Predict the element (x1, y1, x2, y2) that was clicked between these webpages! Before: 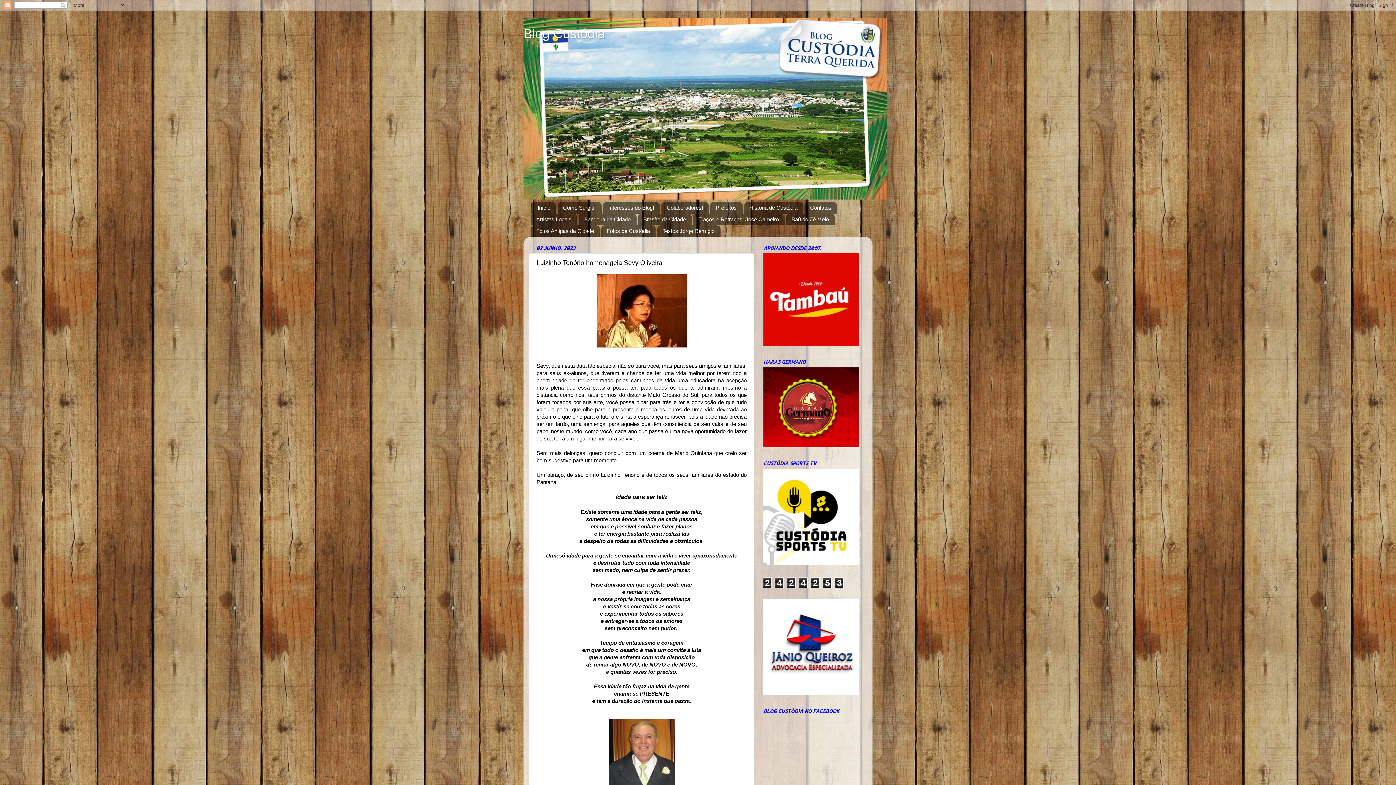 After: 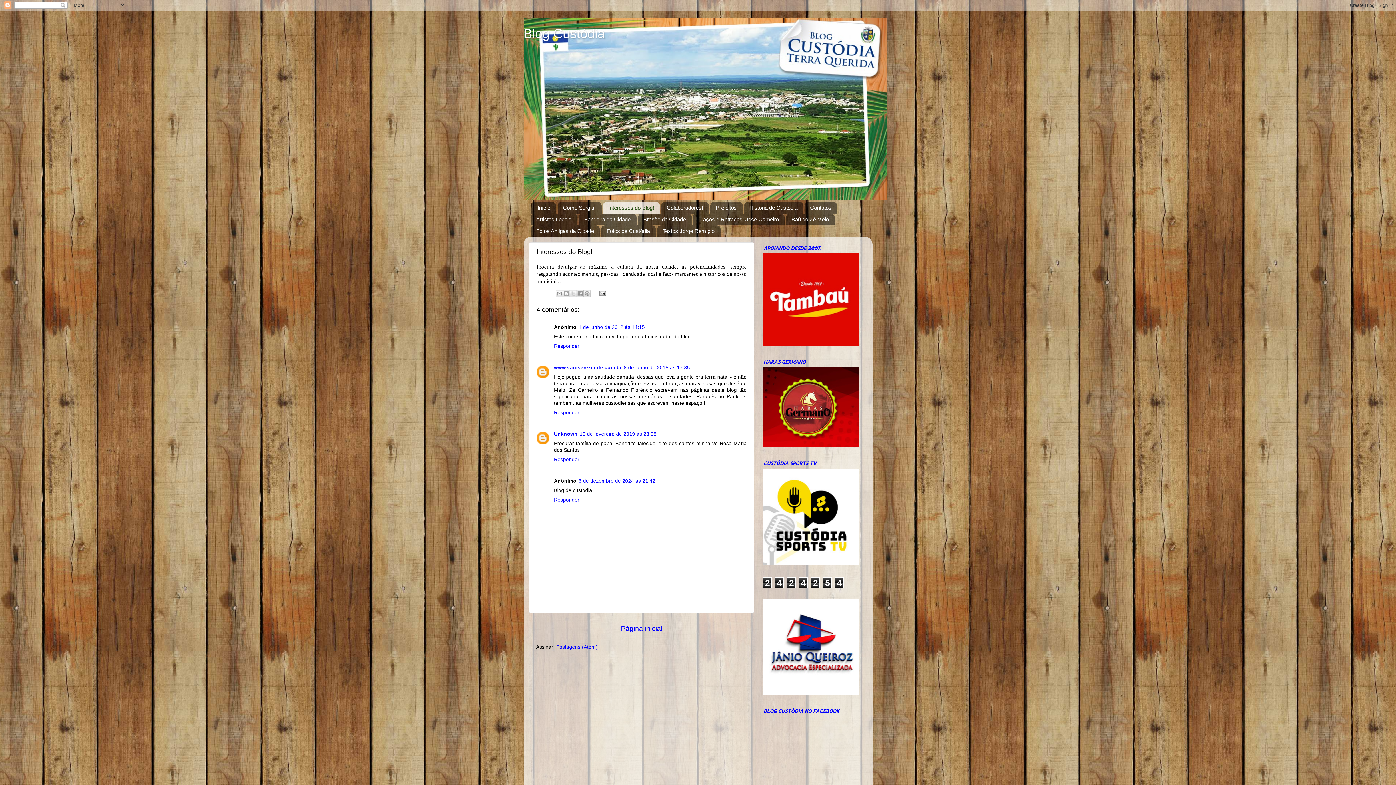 Action: label: Interesses do Blog! bbox: (603, 202, 660, 213)